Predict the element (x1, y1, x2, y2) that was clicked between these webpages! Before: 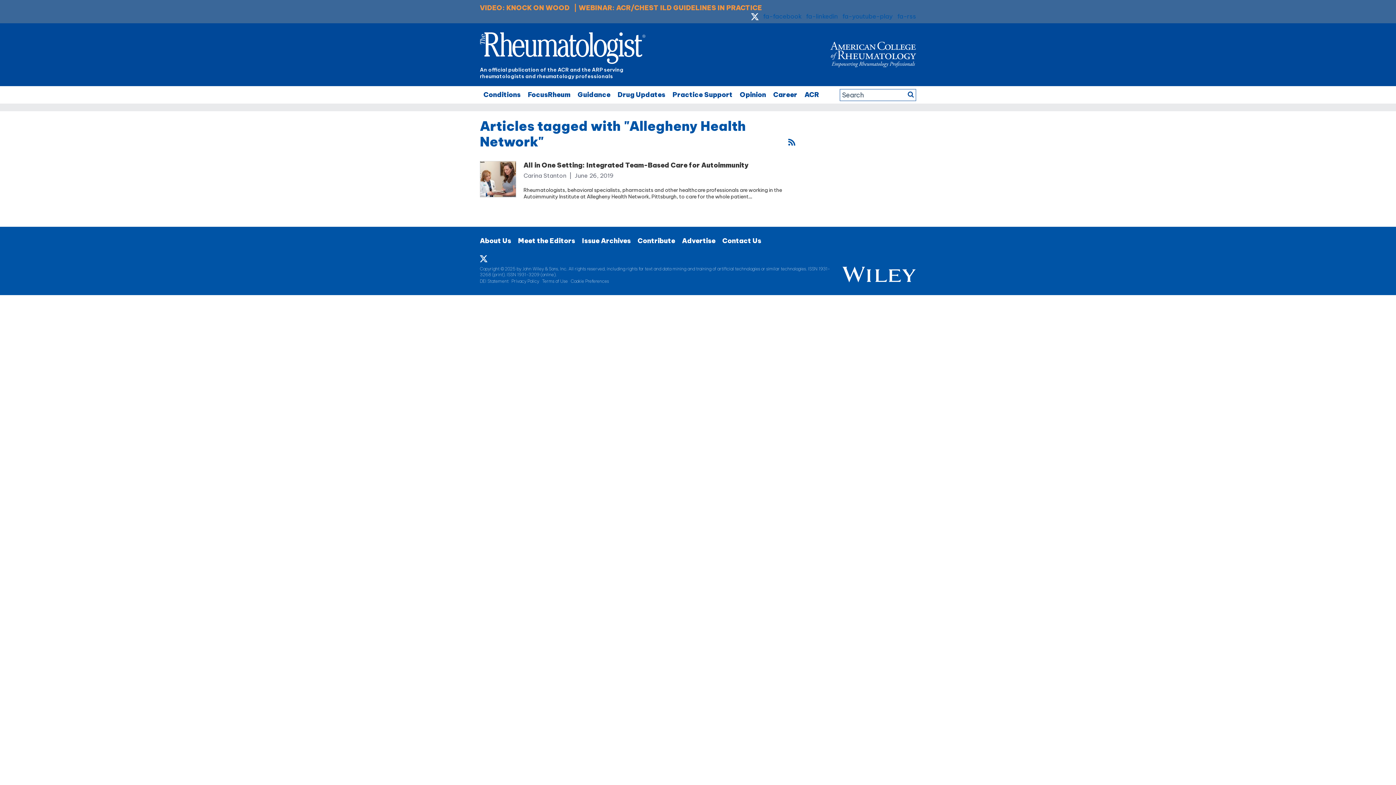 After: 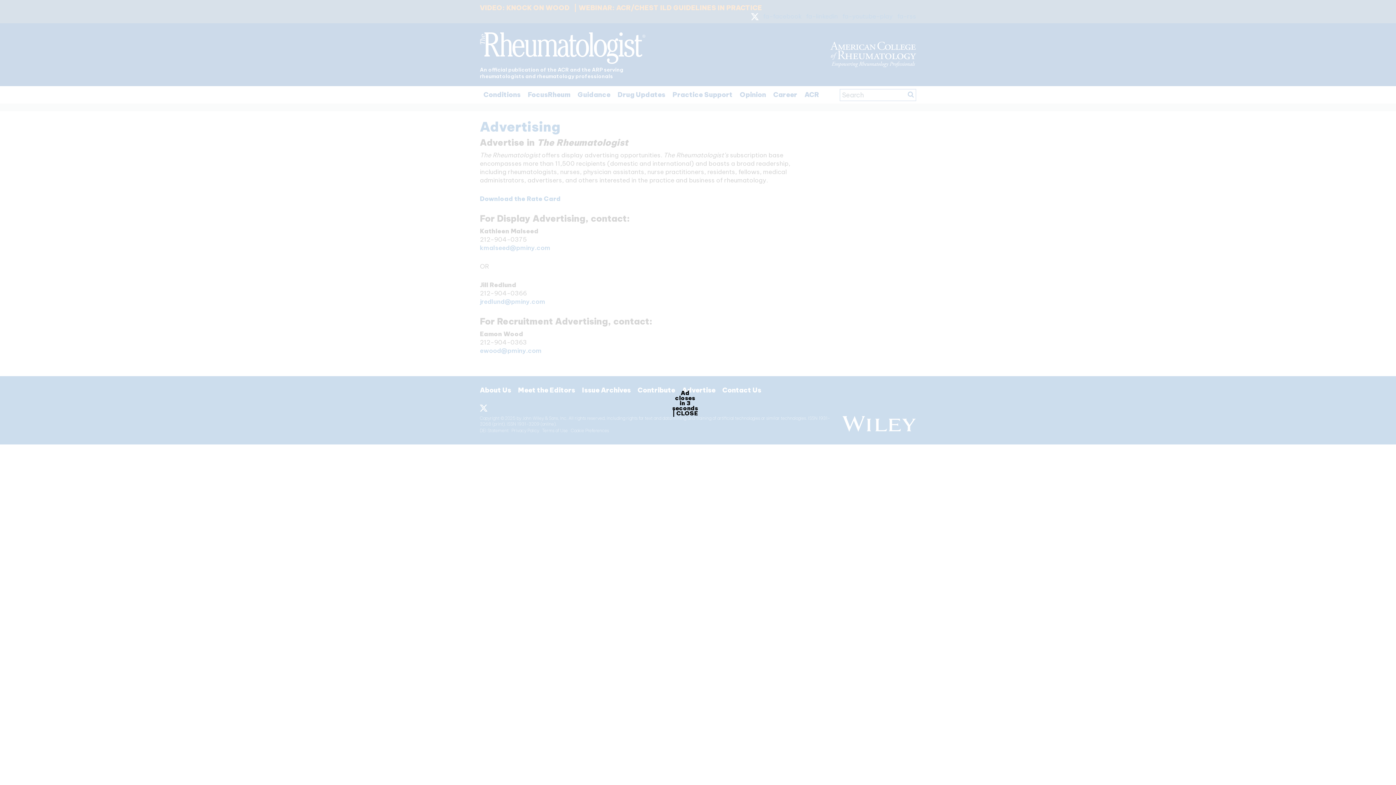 Action: label: Advertise bbox: (682, 237, 721, 247)